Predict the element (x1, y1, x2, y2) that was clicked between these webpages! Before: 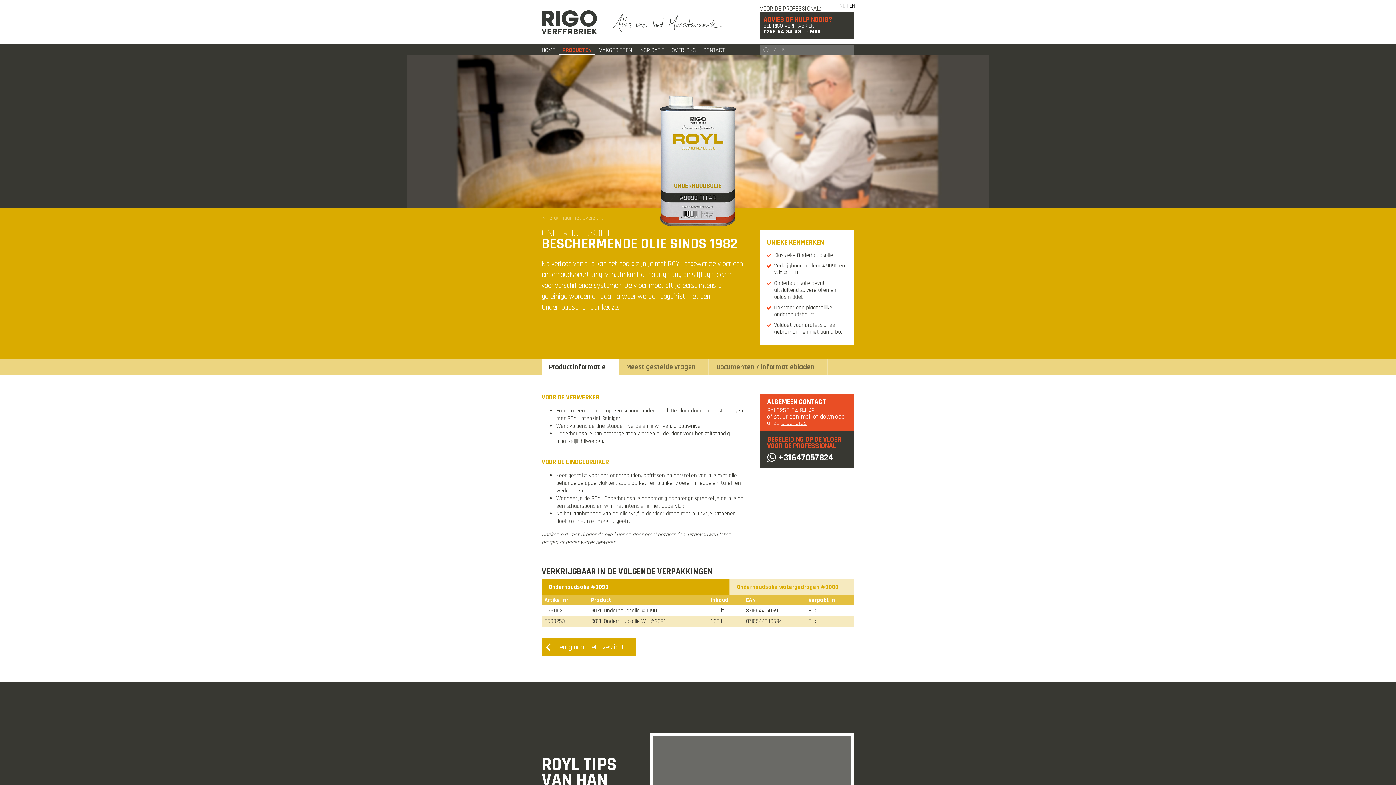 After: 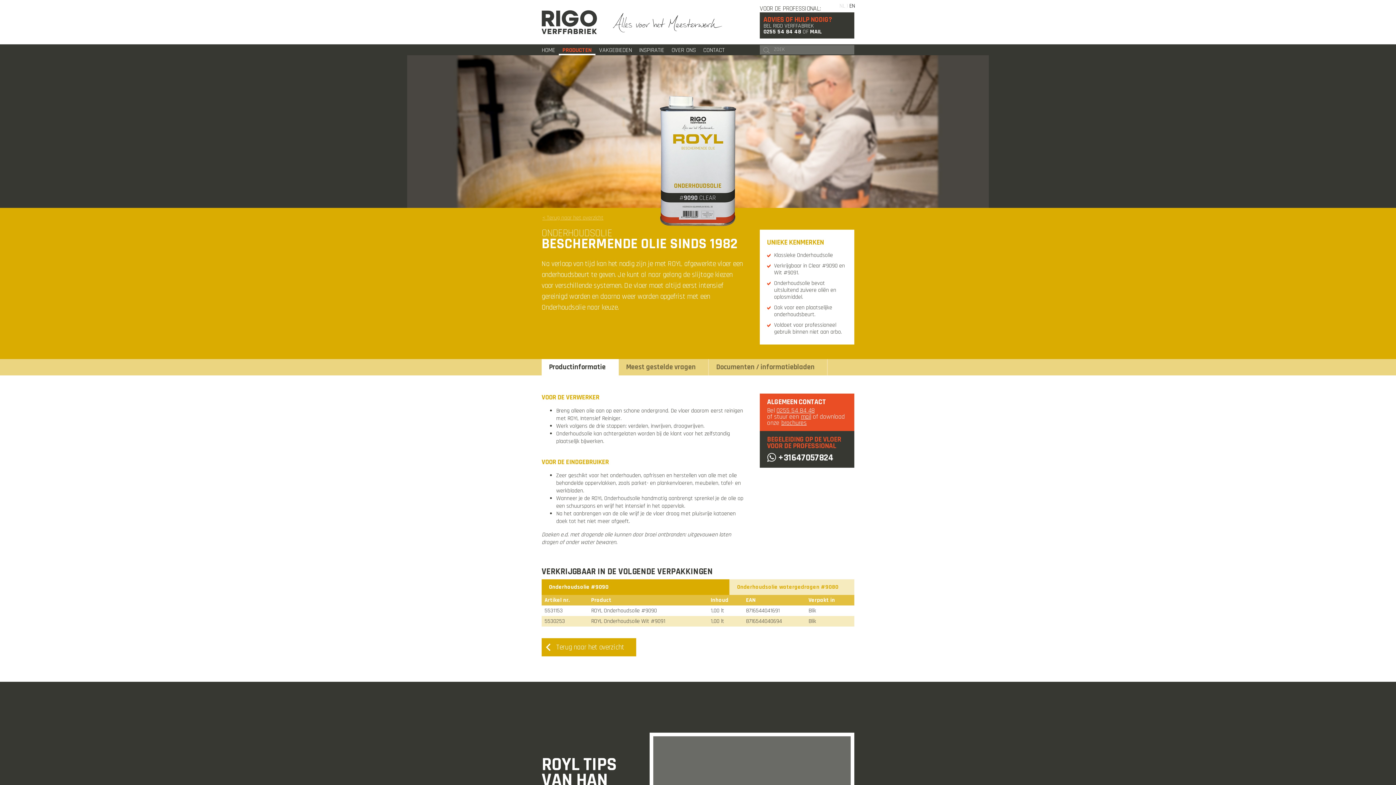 Action: bbox: (801, 412, 811, 421) label: mail